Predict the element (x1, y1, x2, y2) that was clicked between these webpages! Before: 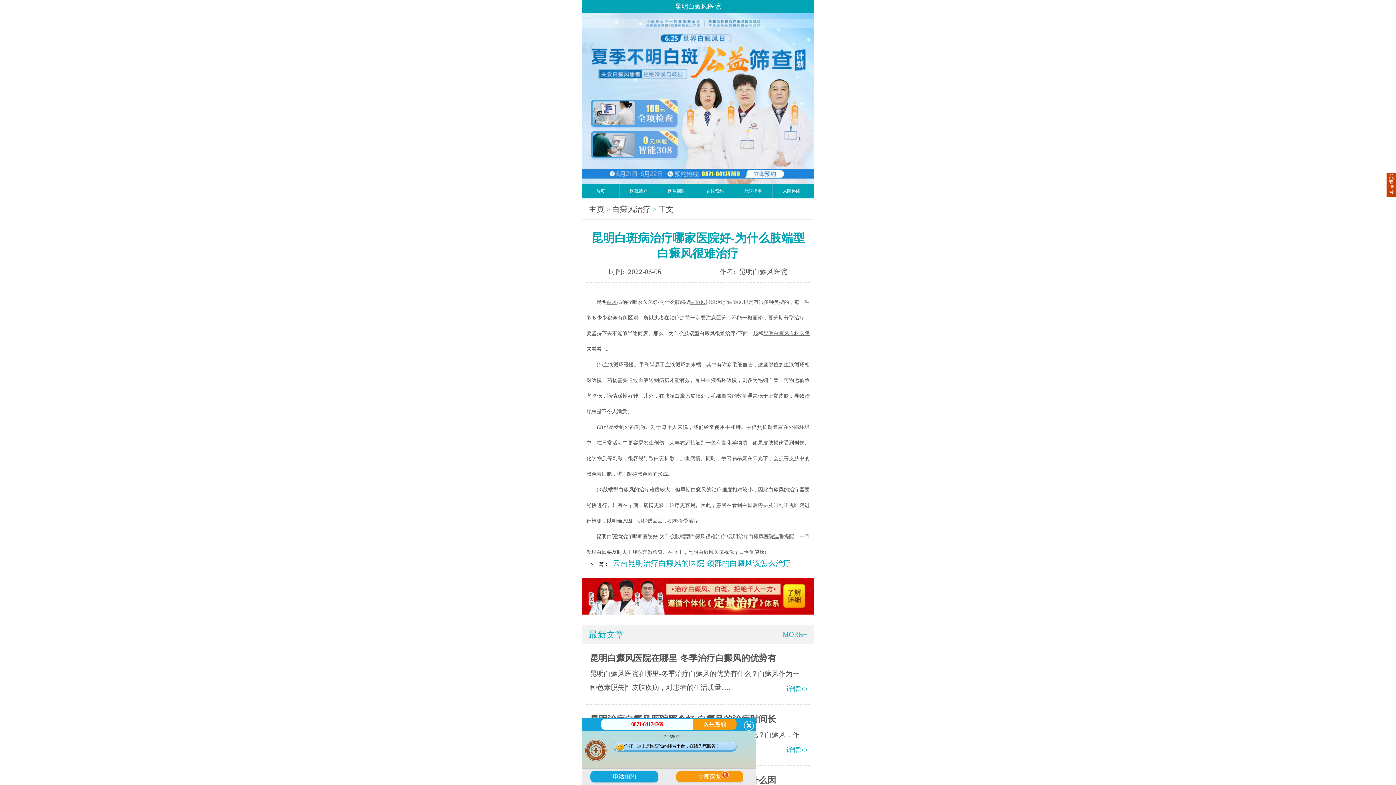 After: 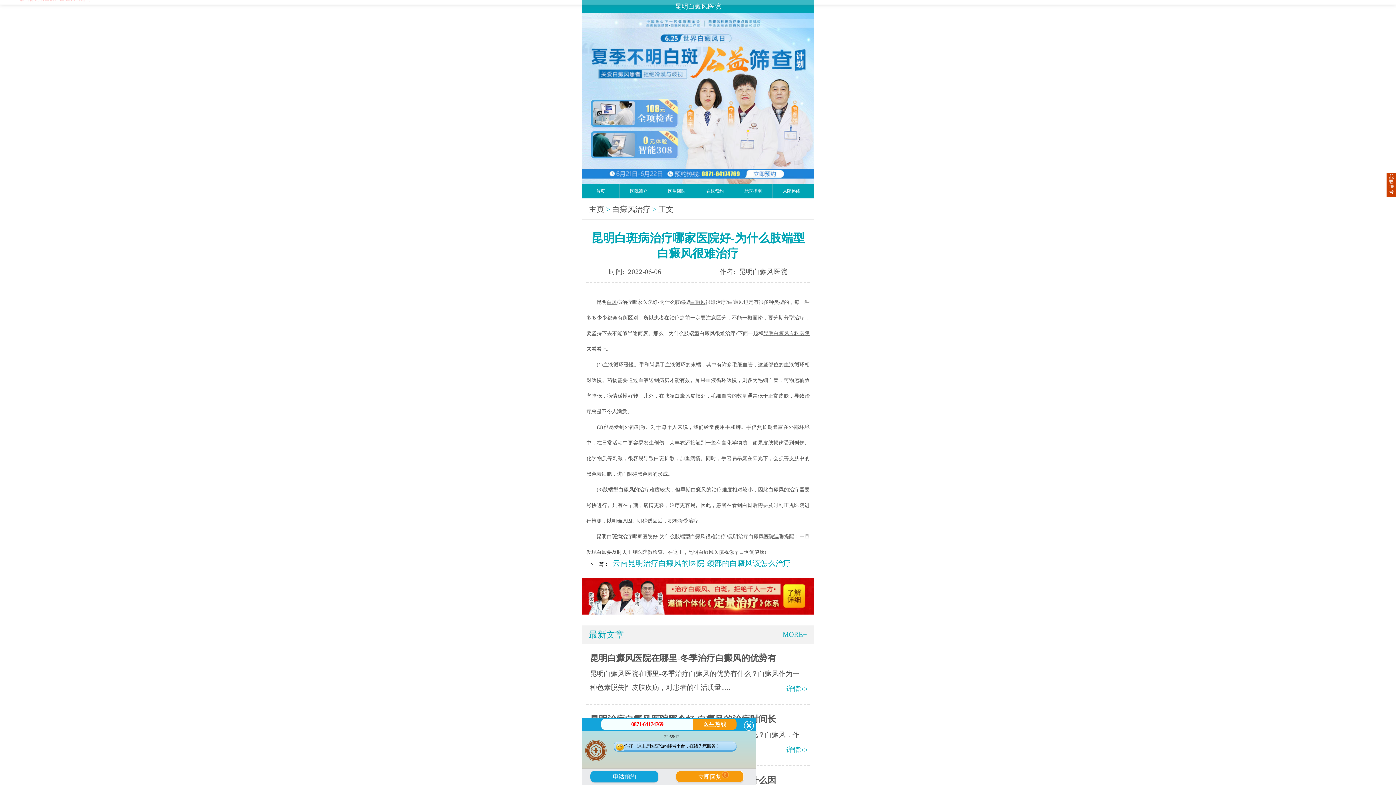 Action: bbox: (738, 534, 763, 539) label: 治疗白癜风